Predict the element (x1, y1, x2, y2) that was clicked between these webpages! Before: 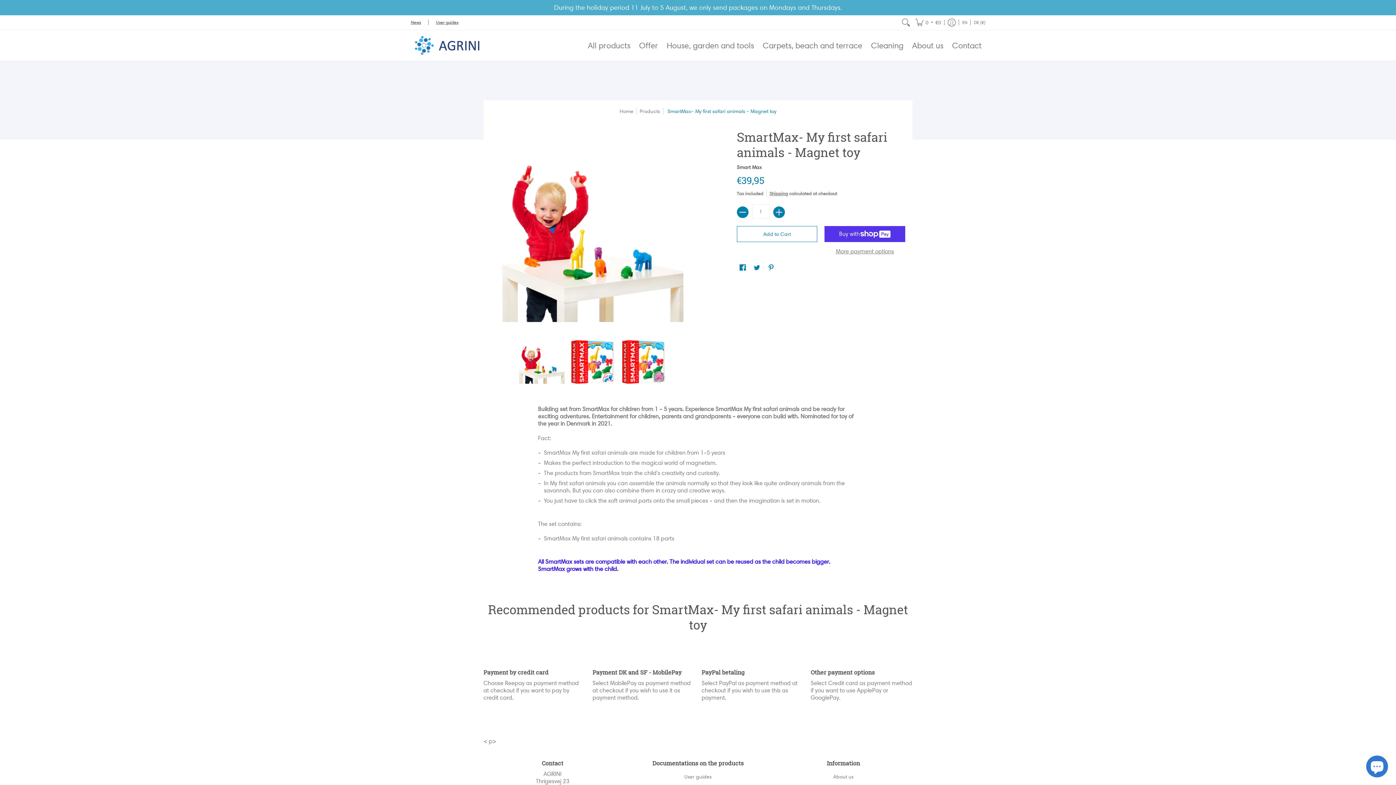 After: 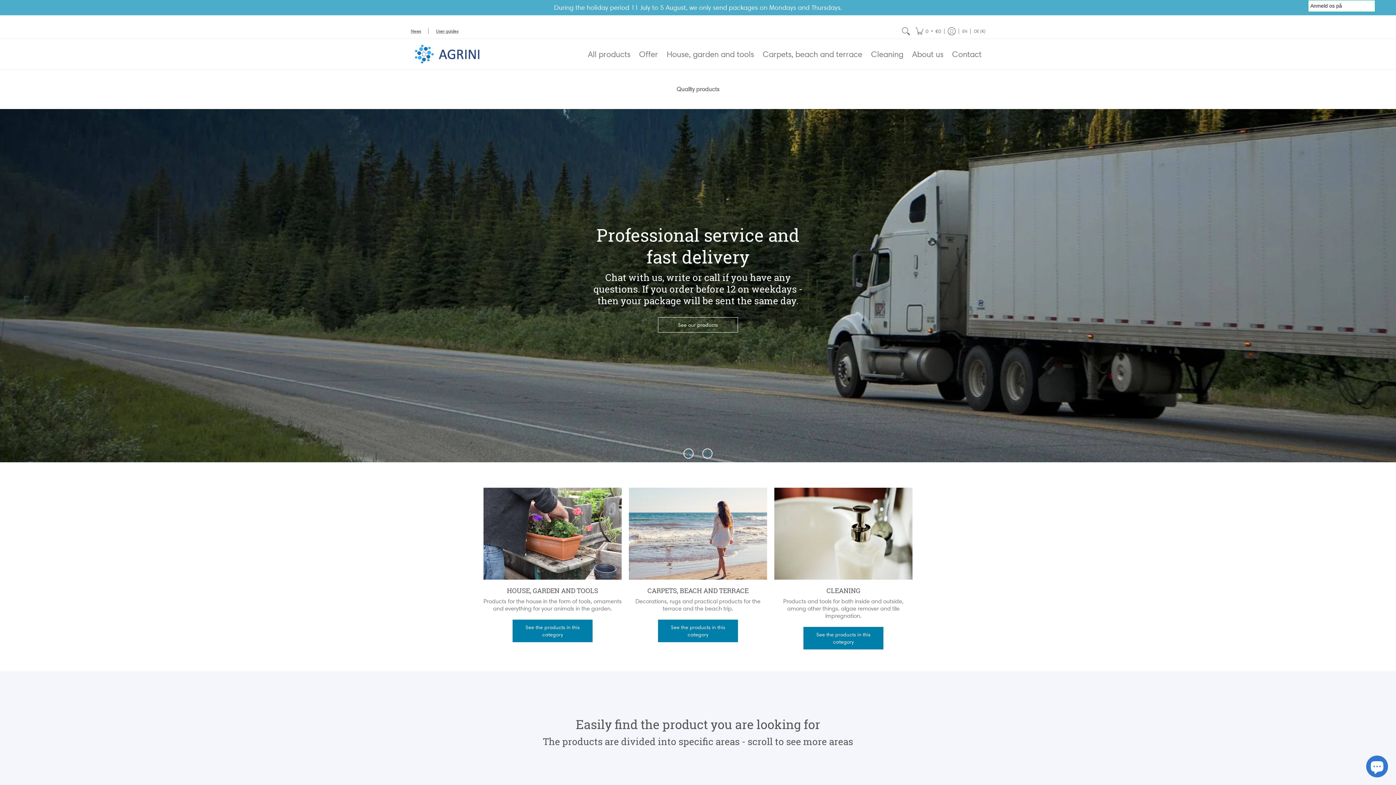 Action: bbox: (410, 30, 483, 60)